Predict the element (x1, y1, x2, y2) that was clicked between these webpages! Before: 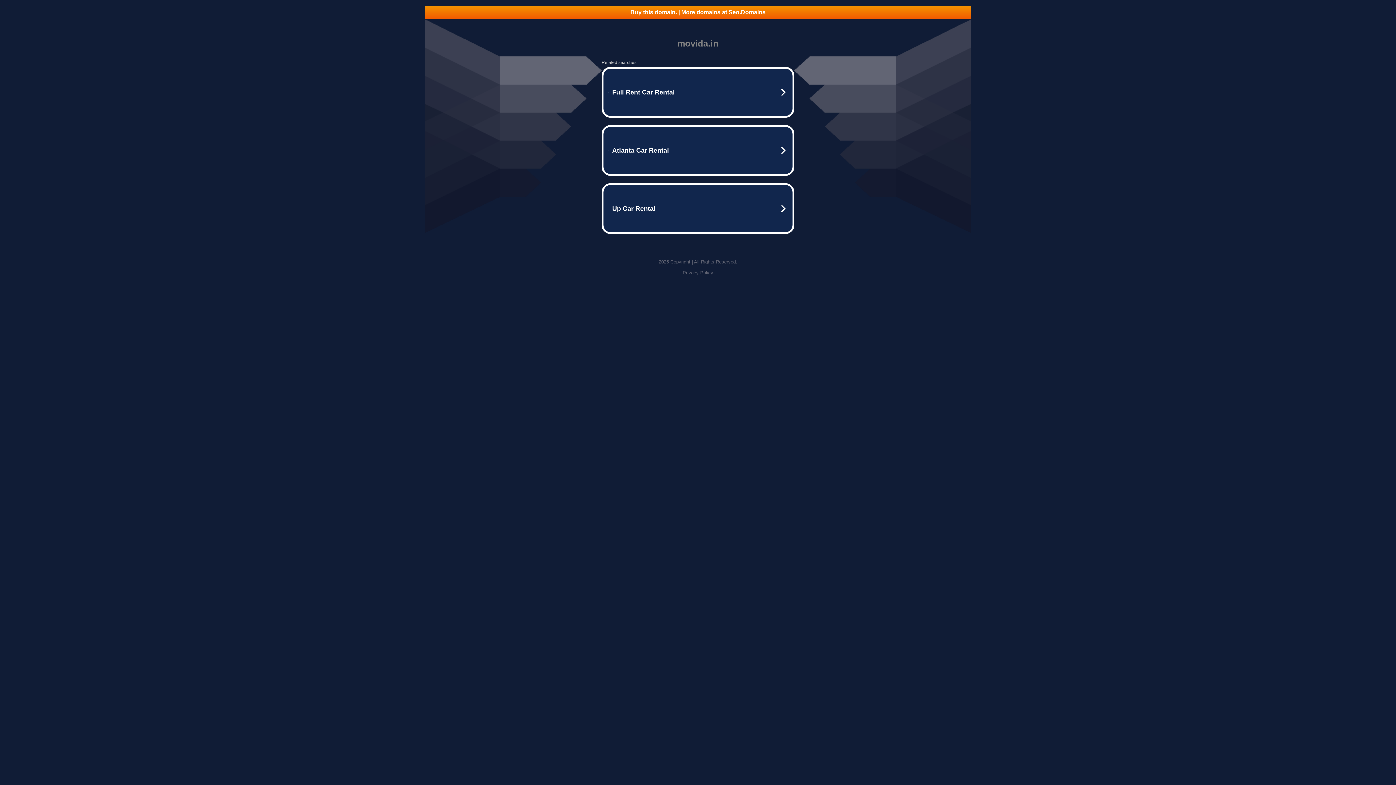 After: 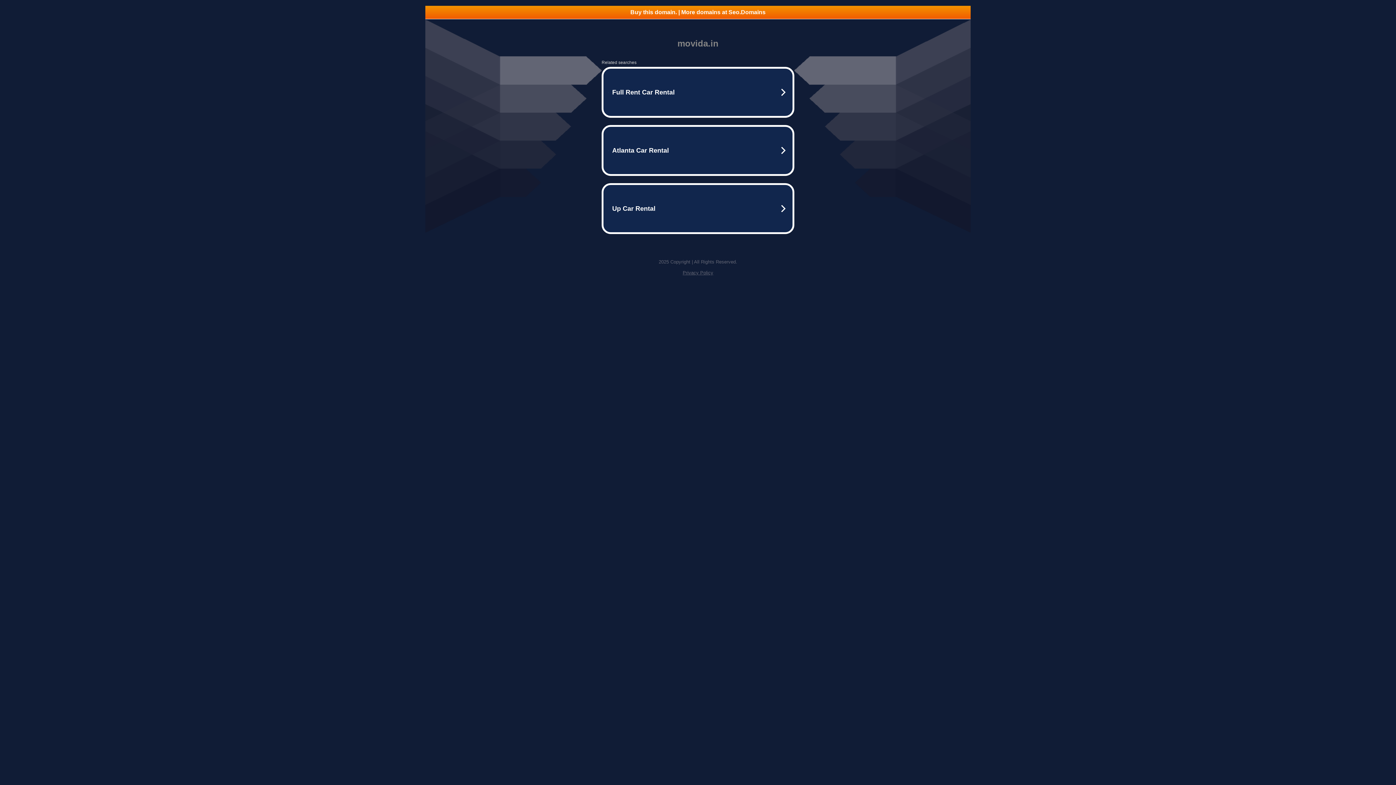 Action: label: Buy this domain. | More domains at Seo.Domains bbox: (425, 5, 970, 18)